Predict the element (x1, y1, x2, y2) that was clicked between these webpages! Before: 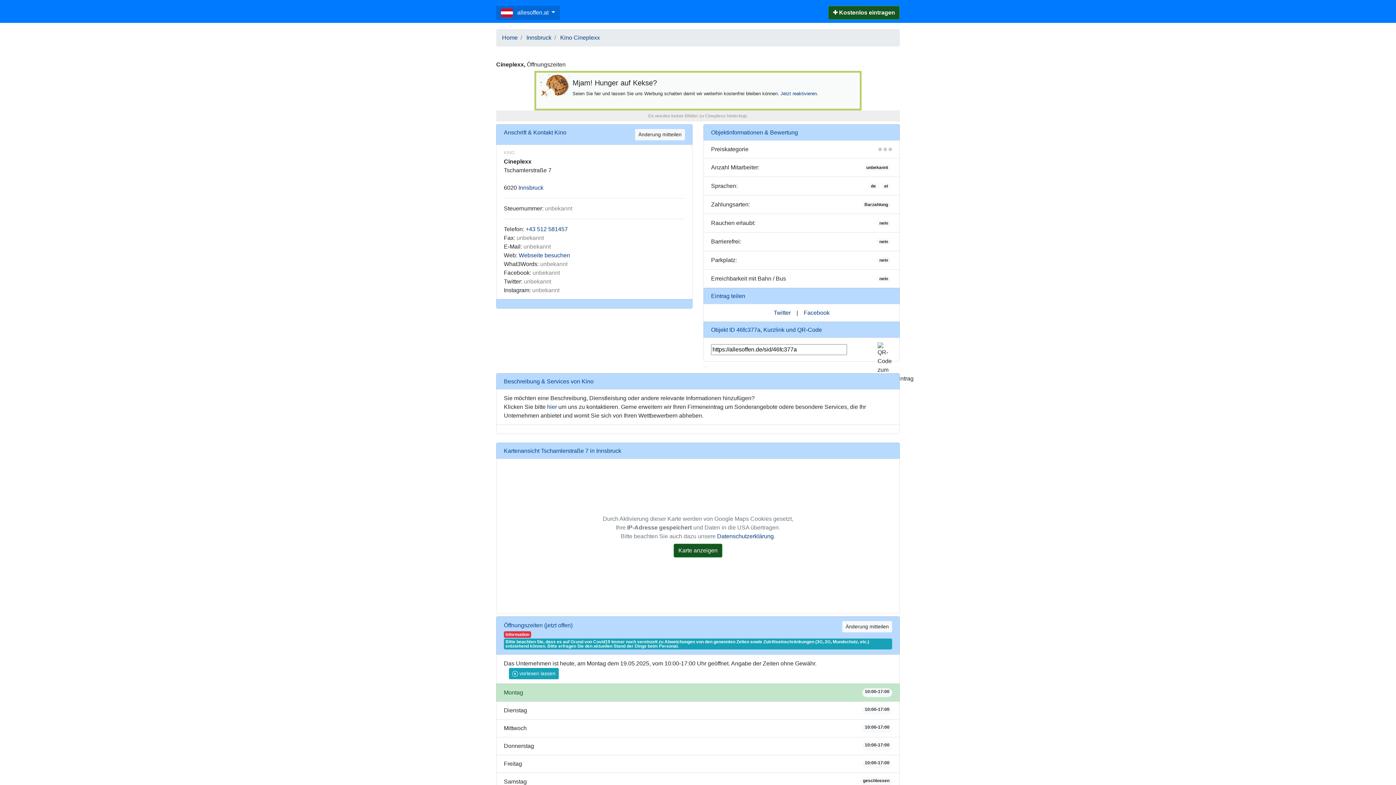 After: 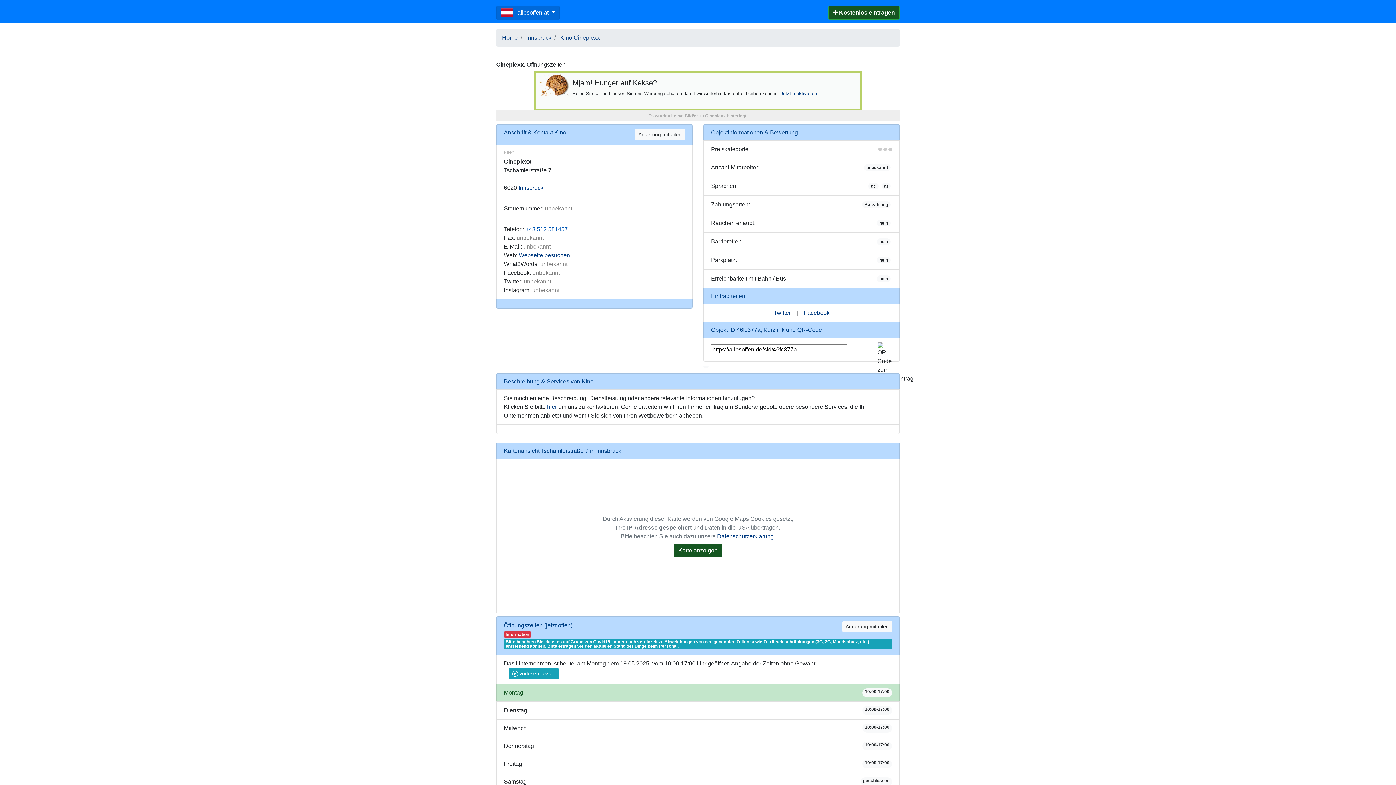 Action: label: +43 512 581457 bbox: (525, 226, 568, 232)